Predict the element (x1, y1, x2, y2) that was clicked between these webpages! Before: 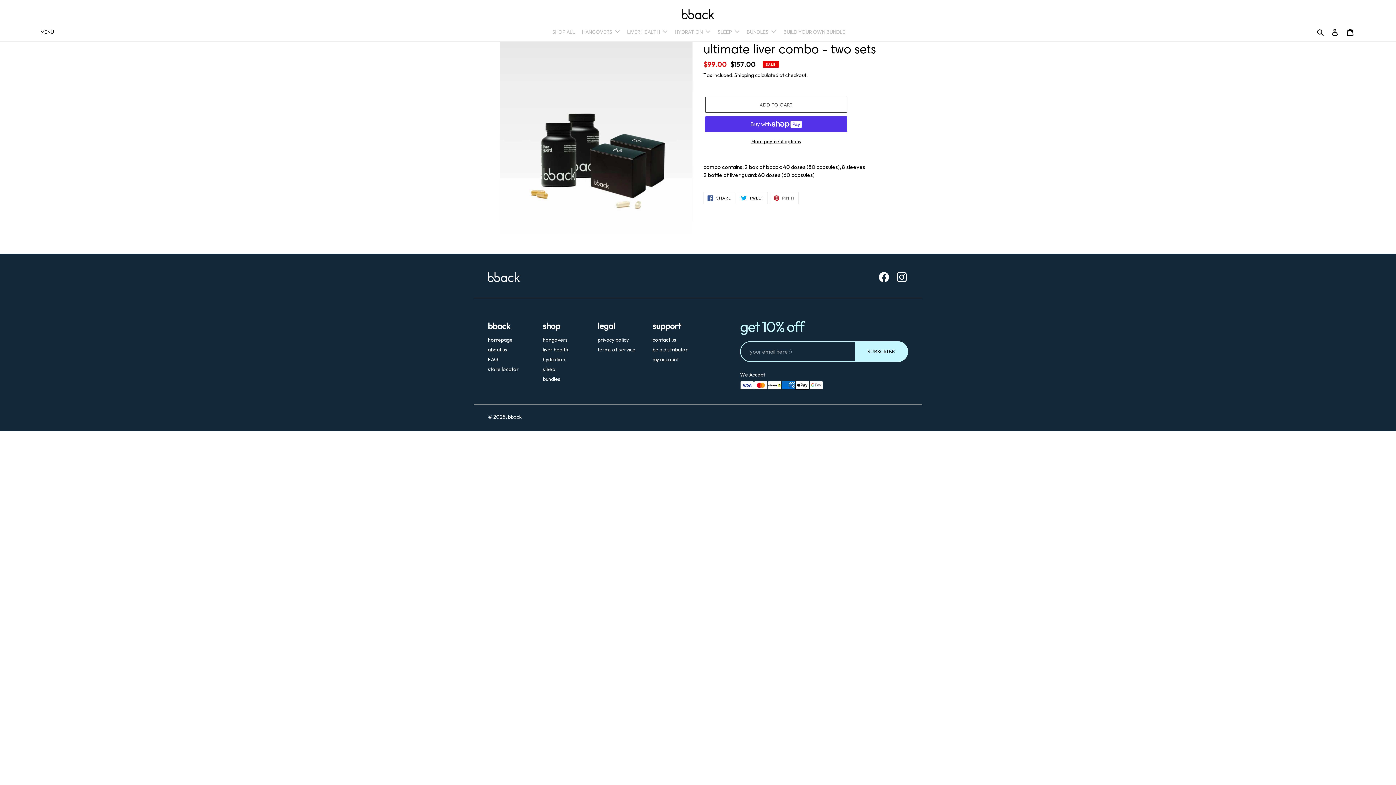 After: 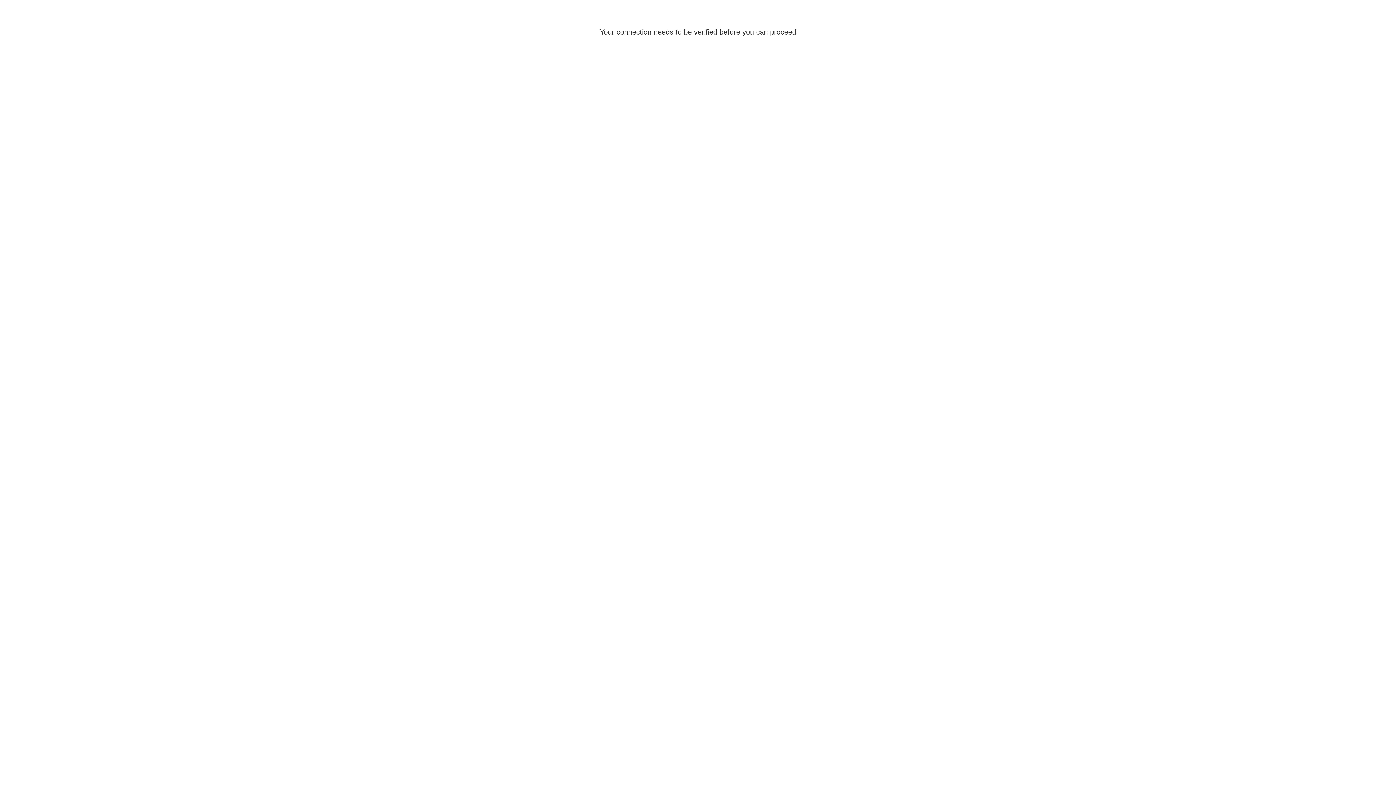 Action: label: Log in bbox: (1327, 24, 1342, 39)